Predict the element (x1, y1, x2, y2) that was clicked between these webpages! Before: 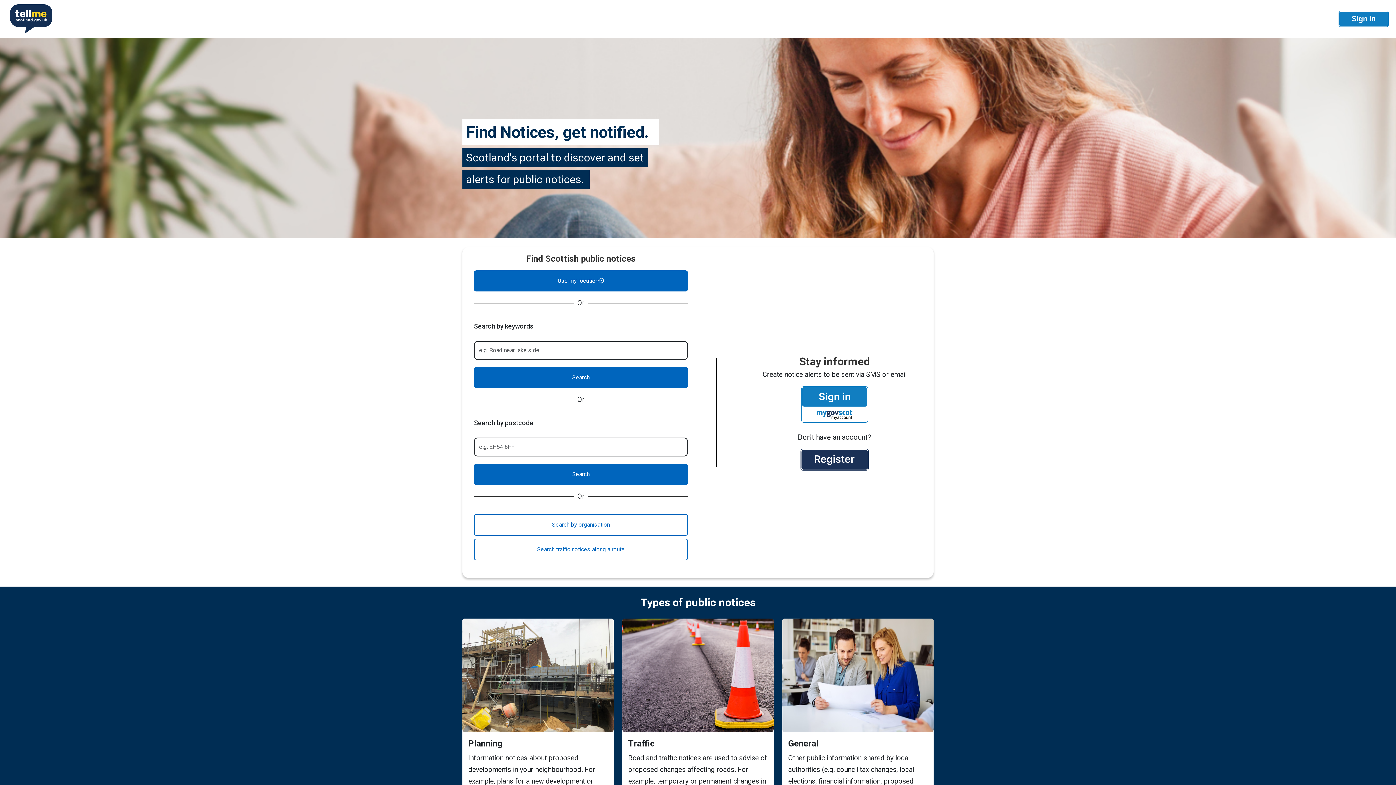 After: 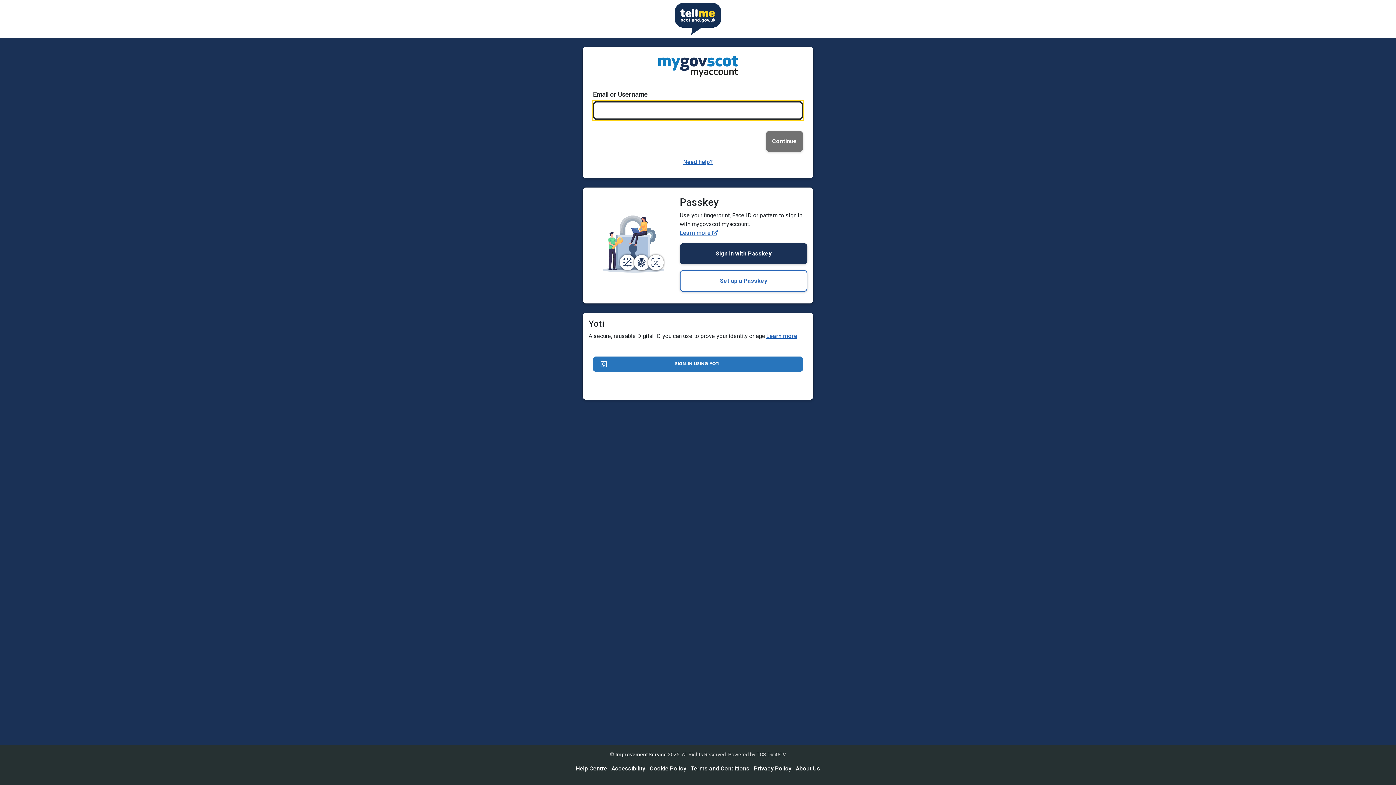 Action: bbox: (1337, 9, 1390, 28)